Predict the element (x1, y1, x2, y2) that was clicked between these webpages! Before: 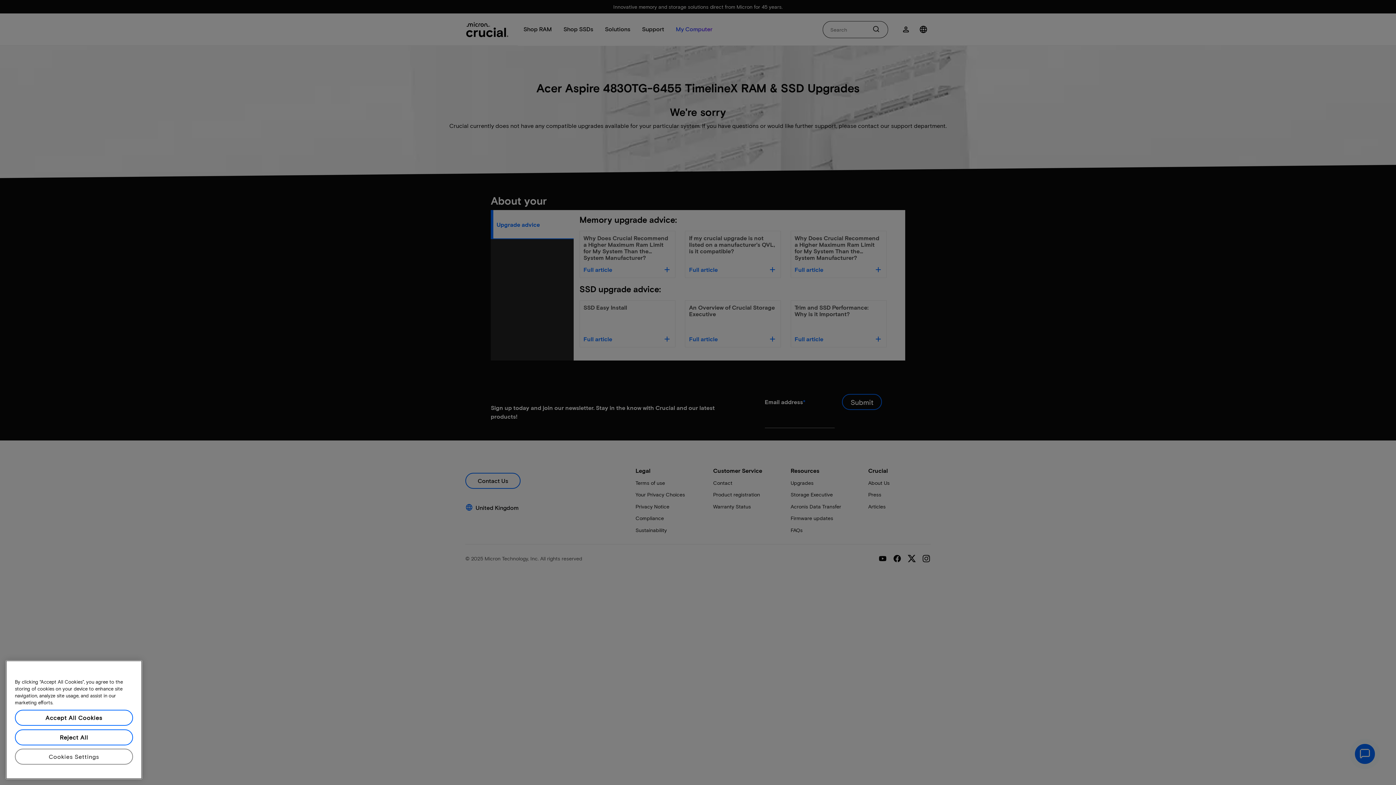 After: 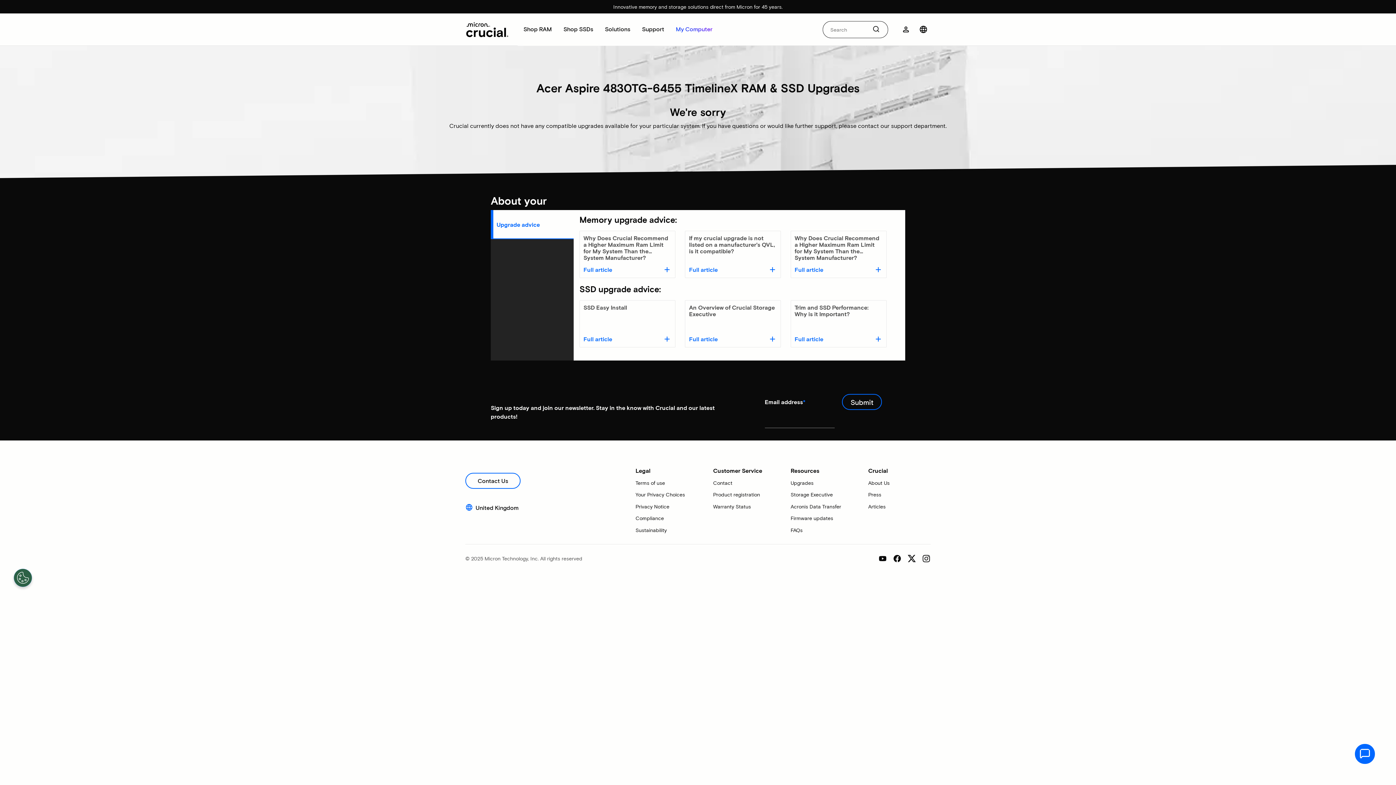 Action: label: Reject All bbox: (14, 756, 133, 772)